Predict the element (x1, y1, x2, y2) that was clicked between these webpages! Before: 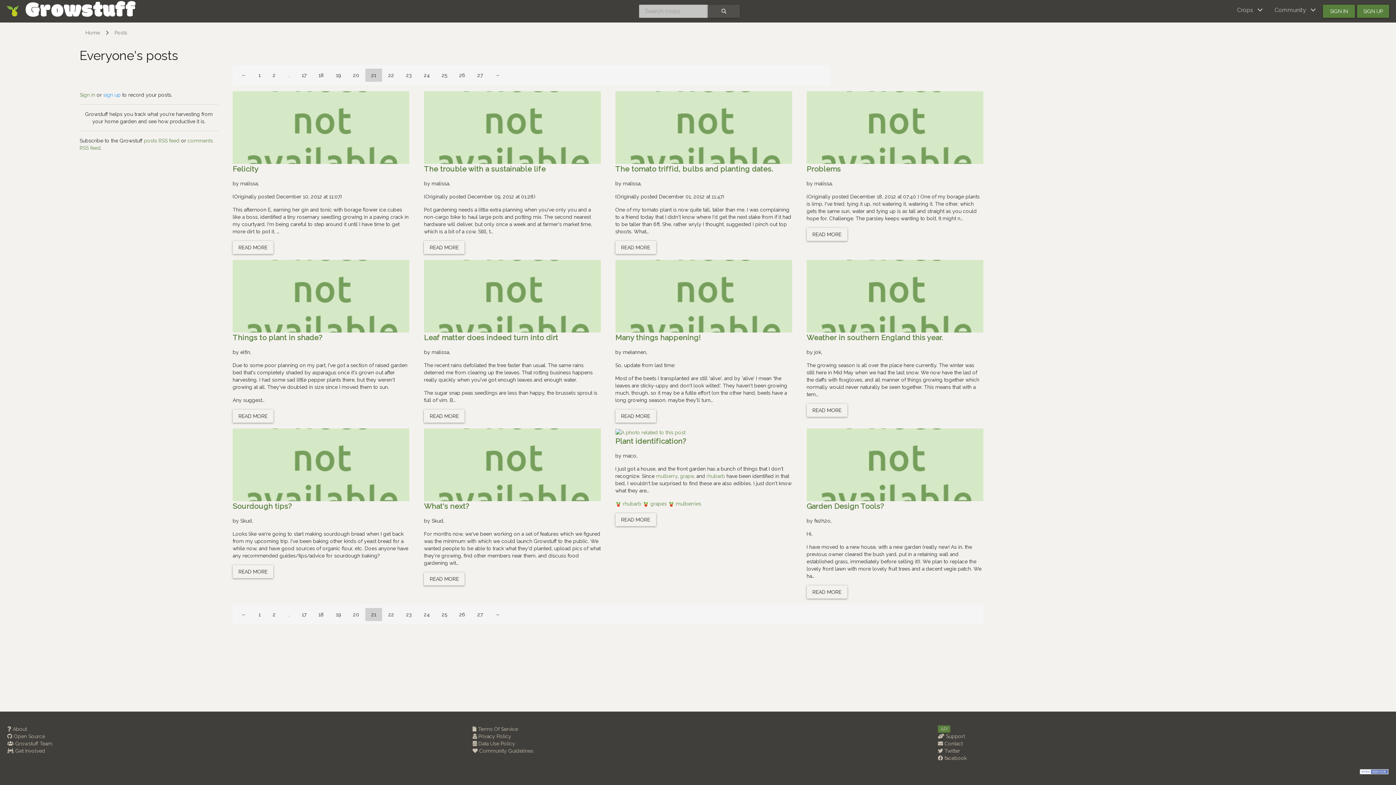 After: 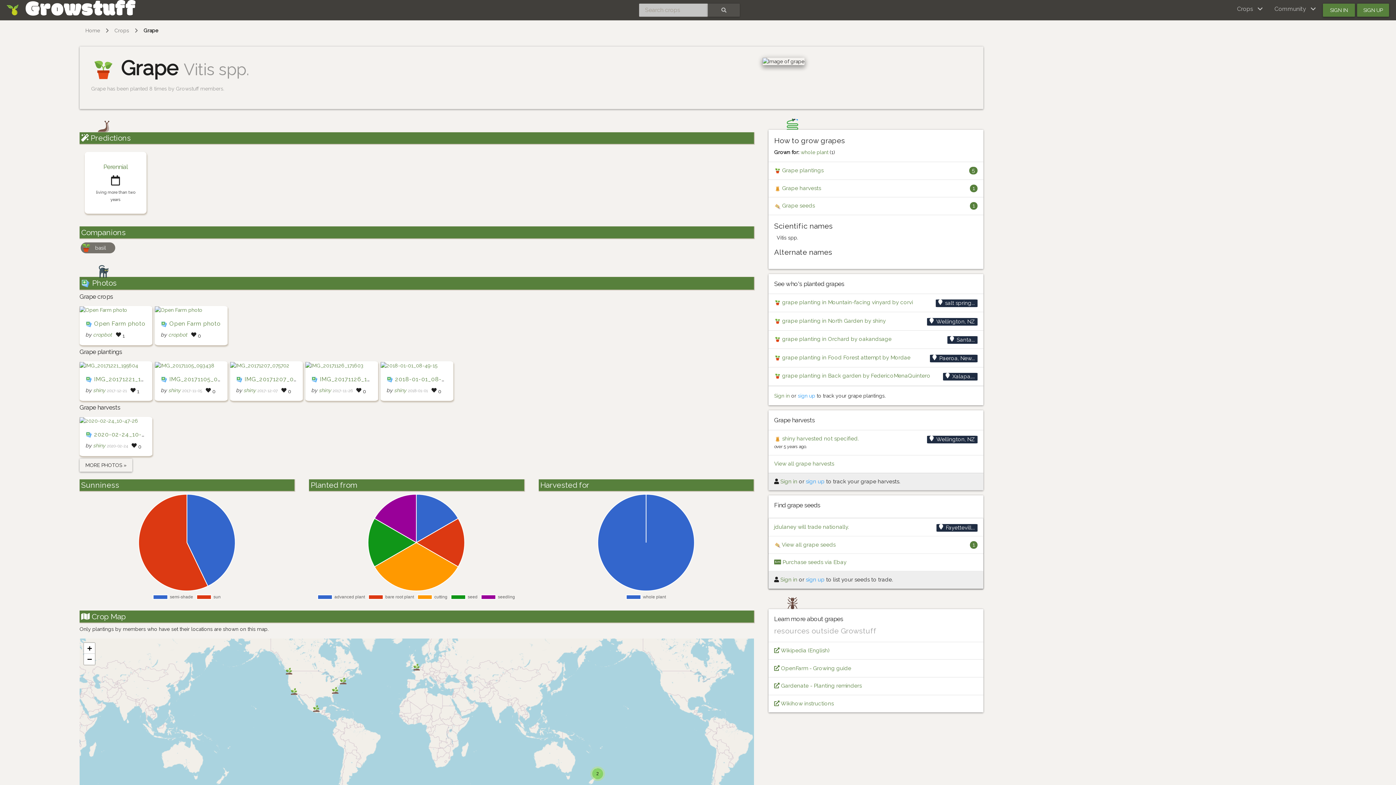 Action: bbox: (643, 501, 668, 507) label:  grapes 